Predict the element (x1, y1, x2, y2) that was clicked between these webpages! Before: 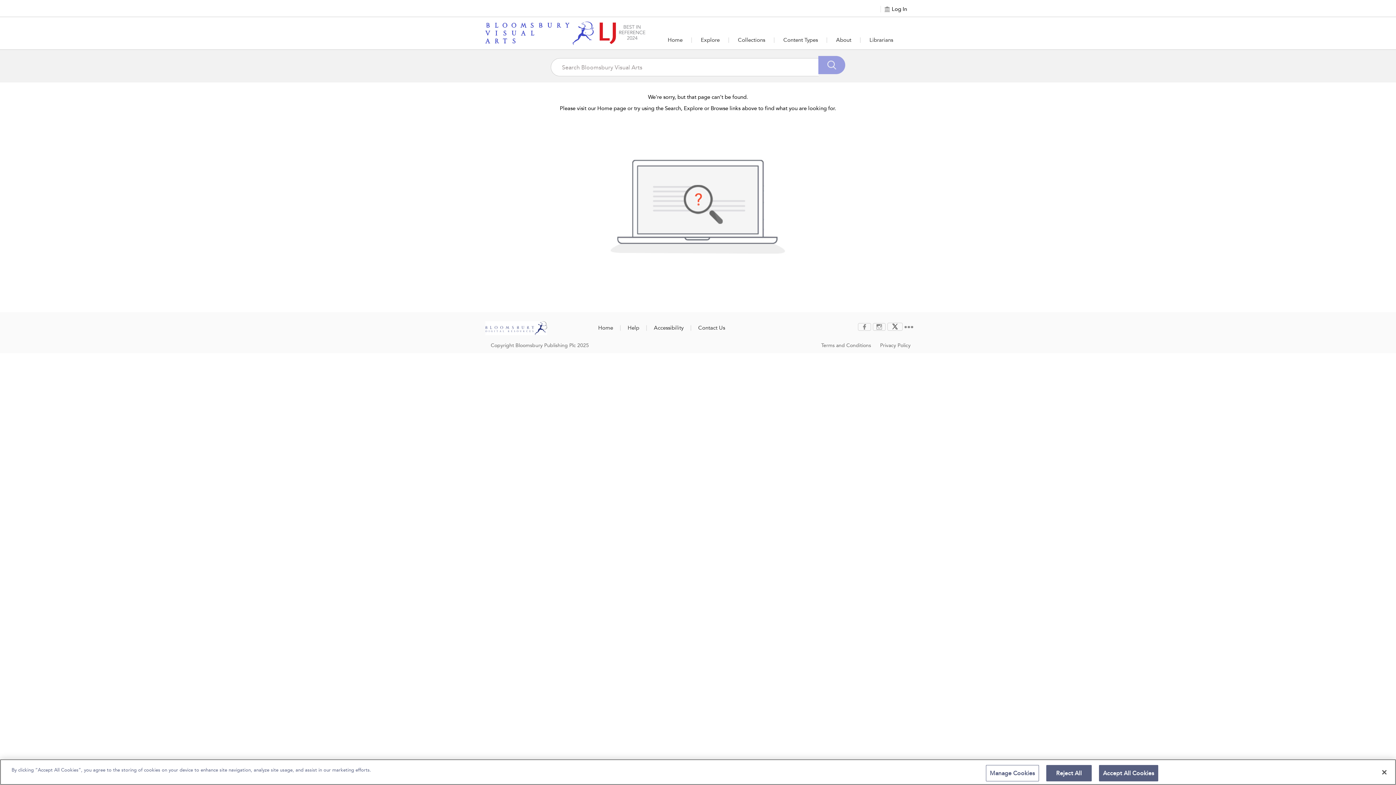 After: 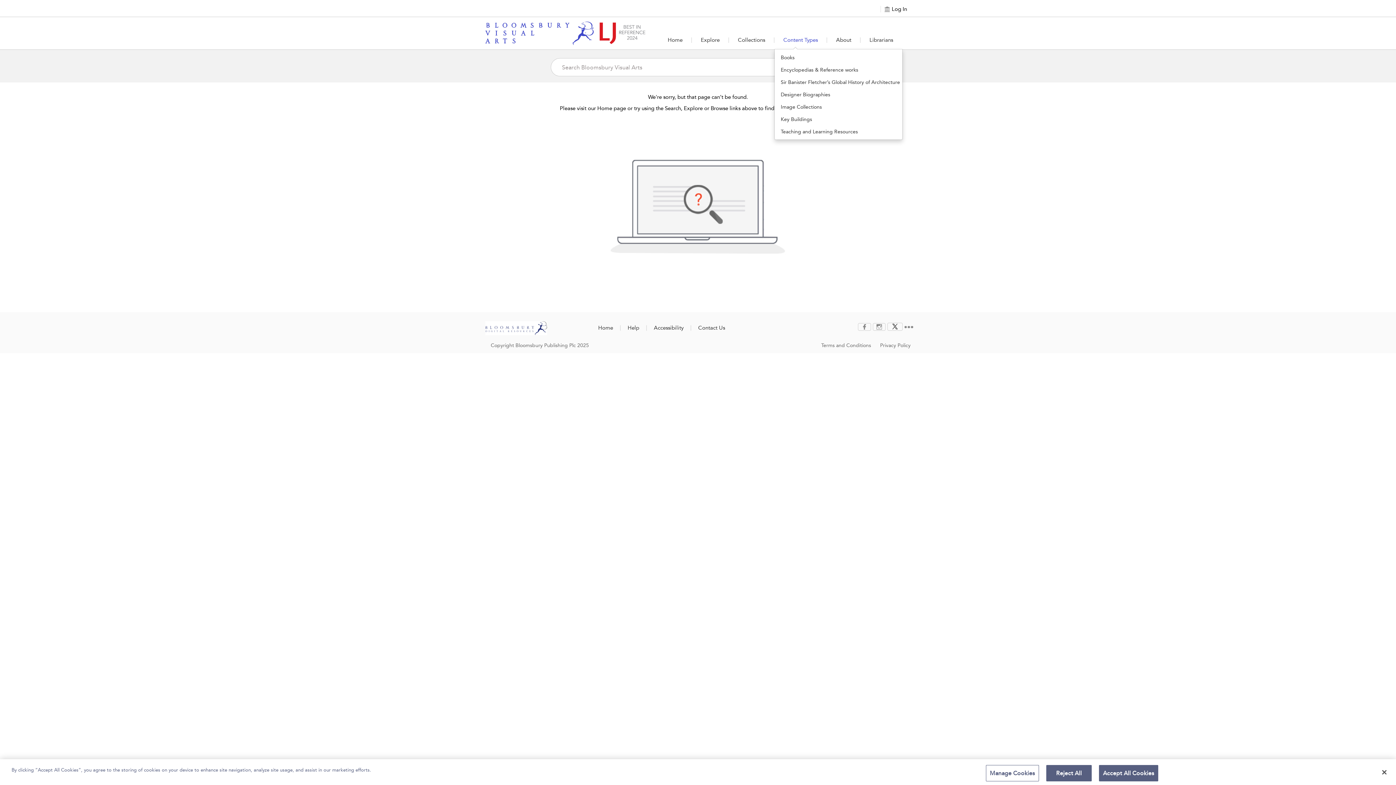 Action: label: Content Types bbox: (774, 31, 827, 48)